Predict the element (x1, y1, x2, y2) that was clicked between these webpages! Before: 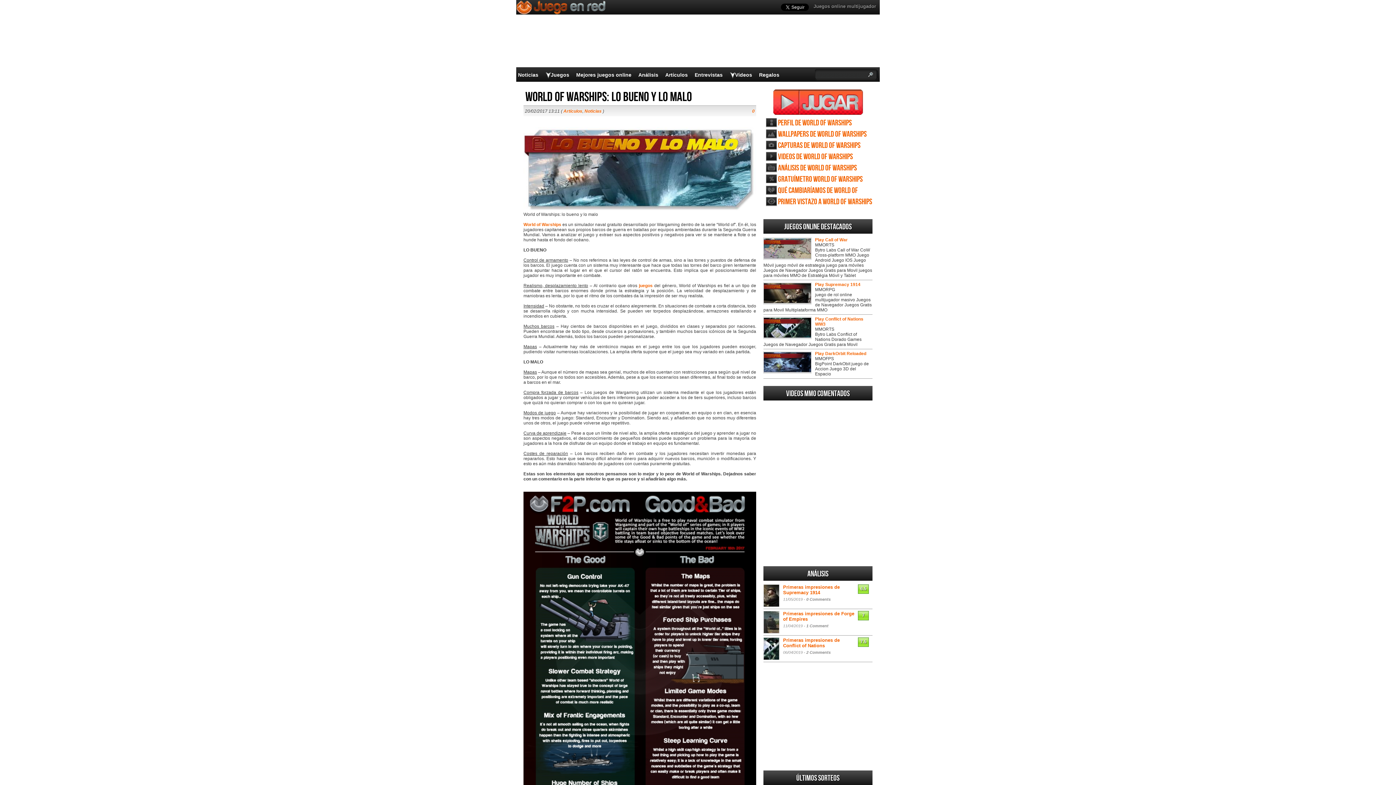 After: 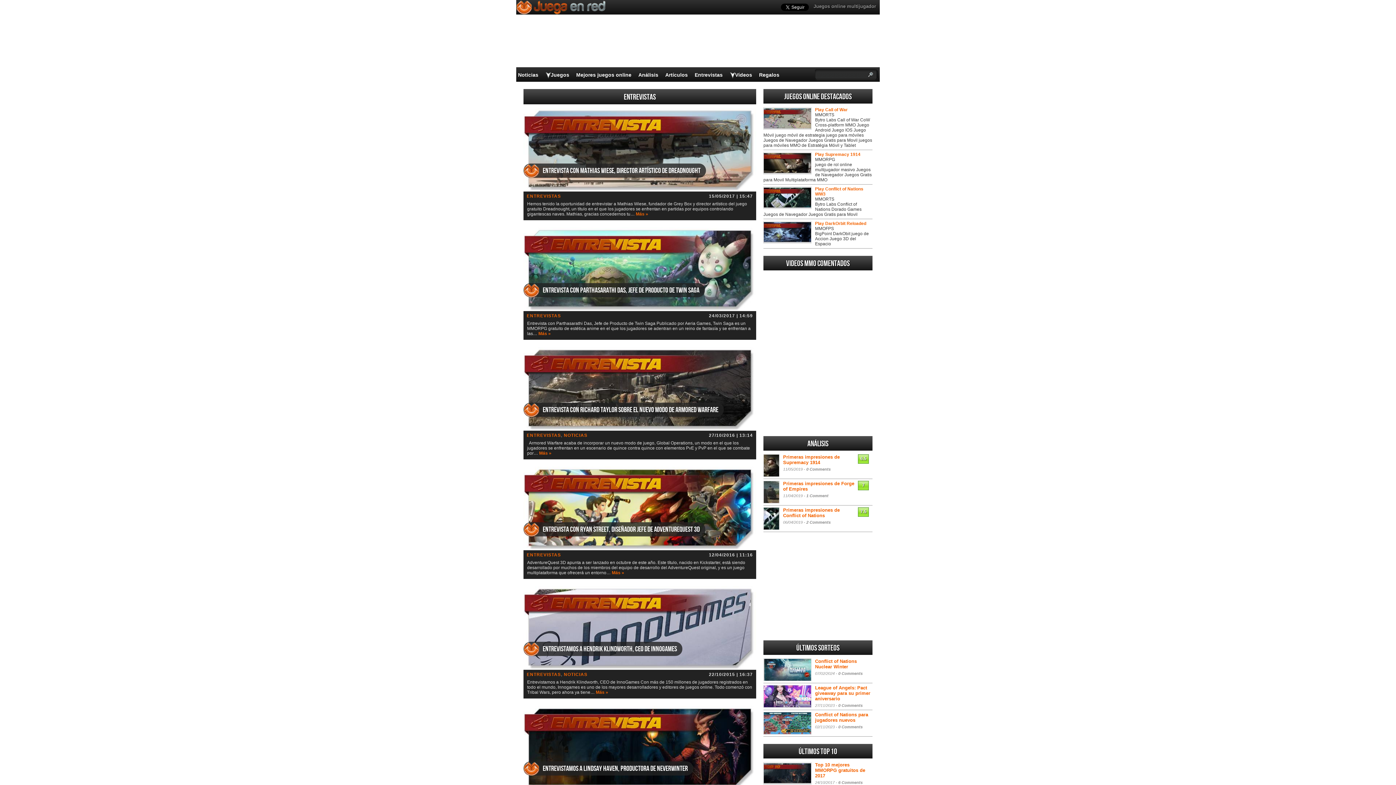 Action: label: Entrevistas bbox: (694, 72, 722, 77)